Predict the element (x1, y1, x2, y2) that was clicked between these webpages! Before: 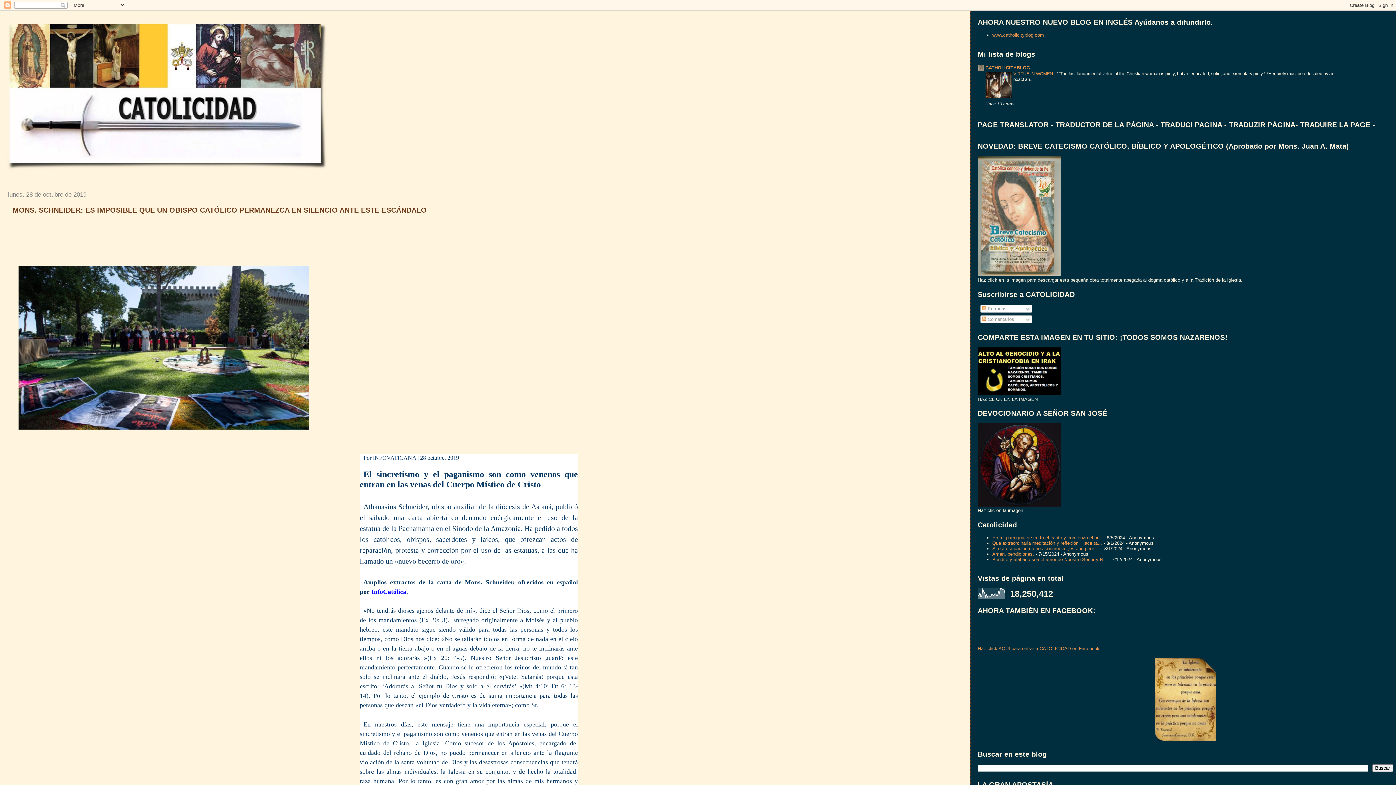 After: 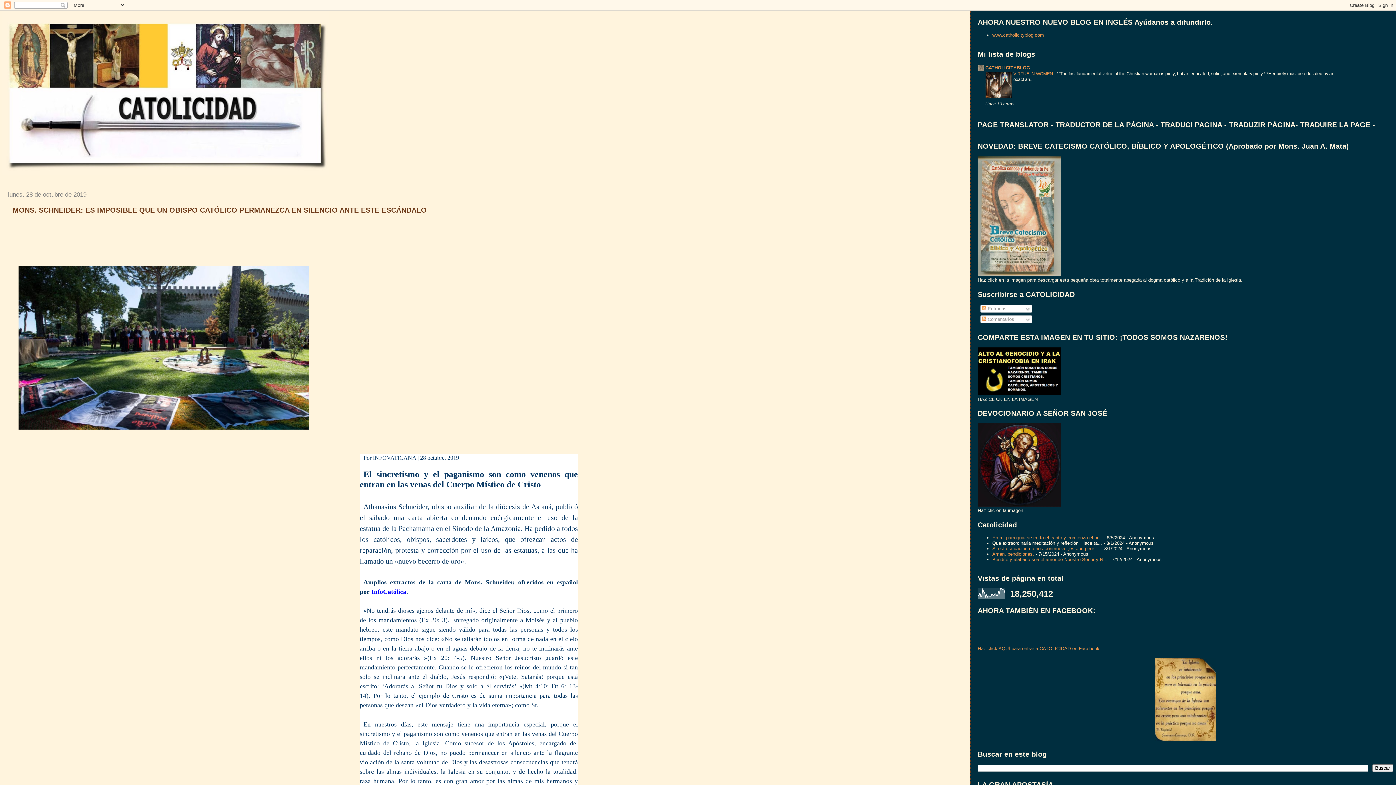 Action: bbox: (992, 540, 1102, 546) label: Que extraordinaria meditación y reflexión. Hace ta...